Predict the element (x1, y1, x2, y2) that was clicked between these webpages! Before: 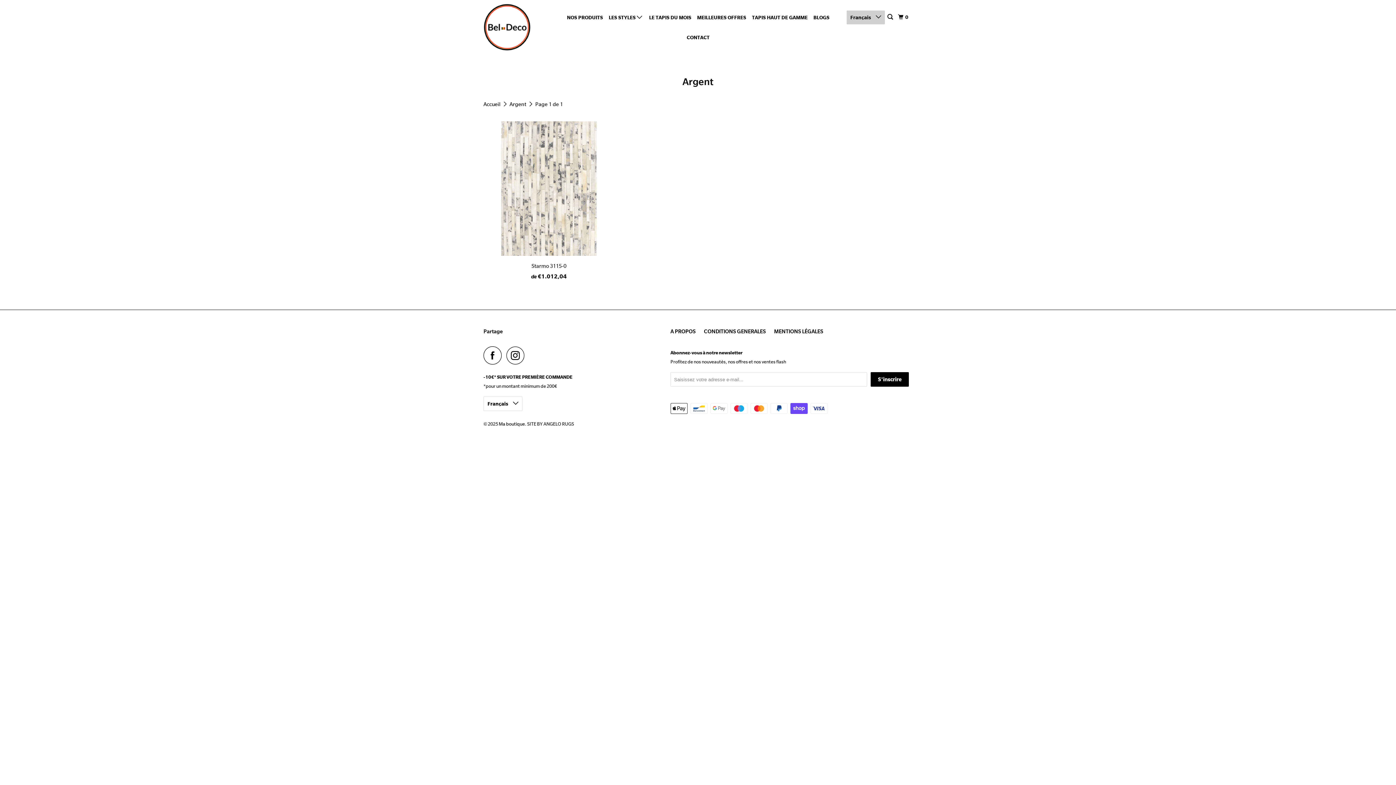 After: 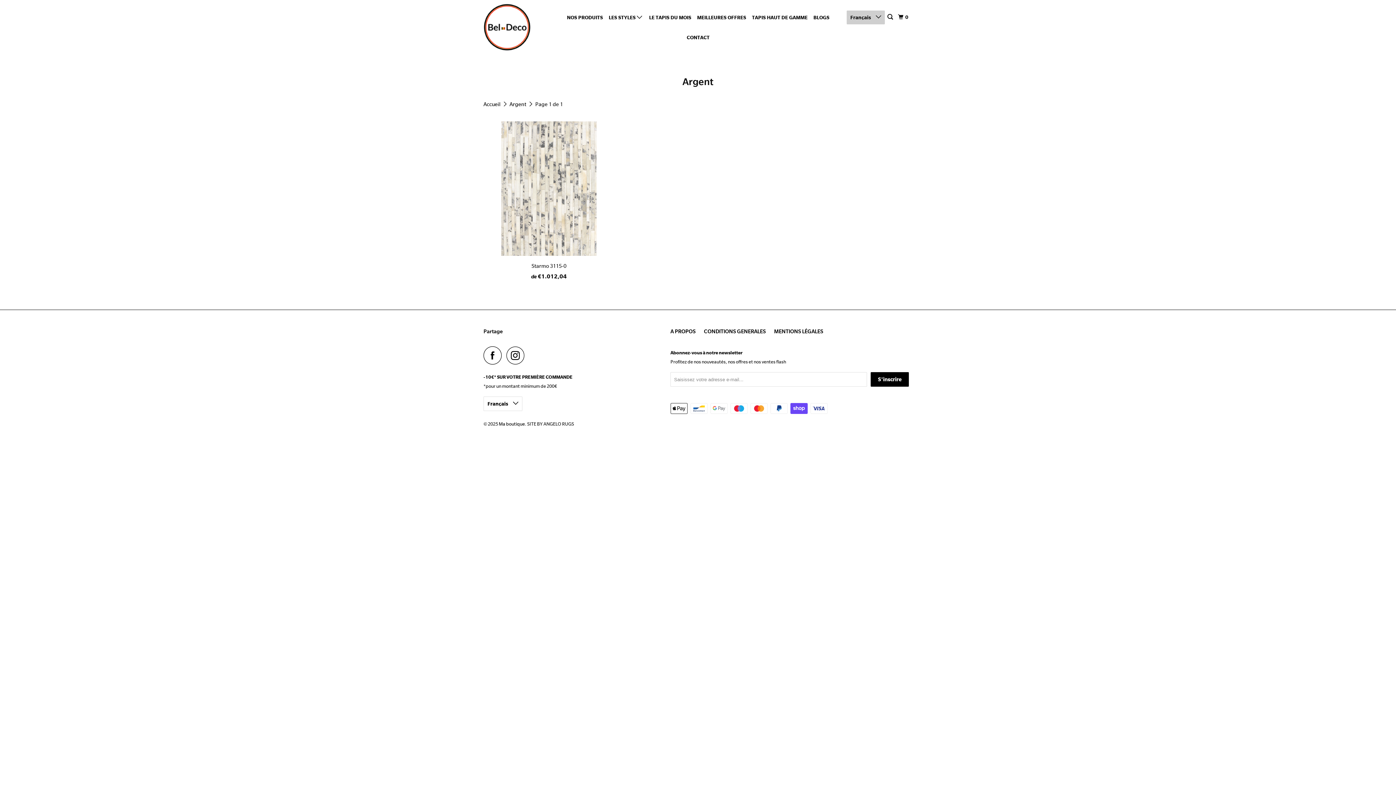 Action: label: Argent  bbox: (509, 101, 527, 107)